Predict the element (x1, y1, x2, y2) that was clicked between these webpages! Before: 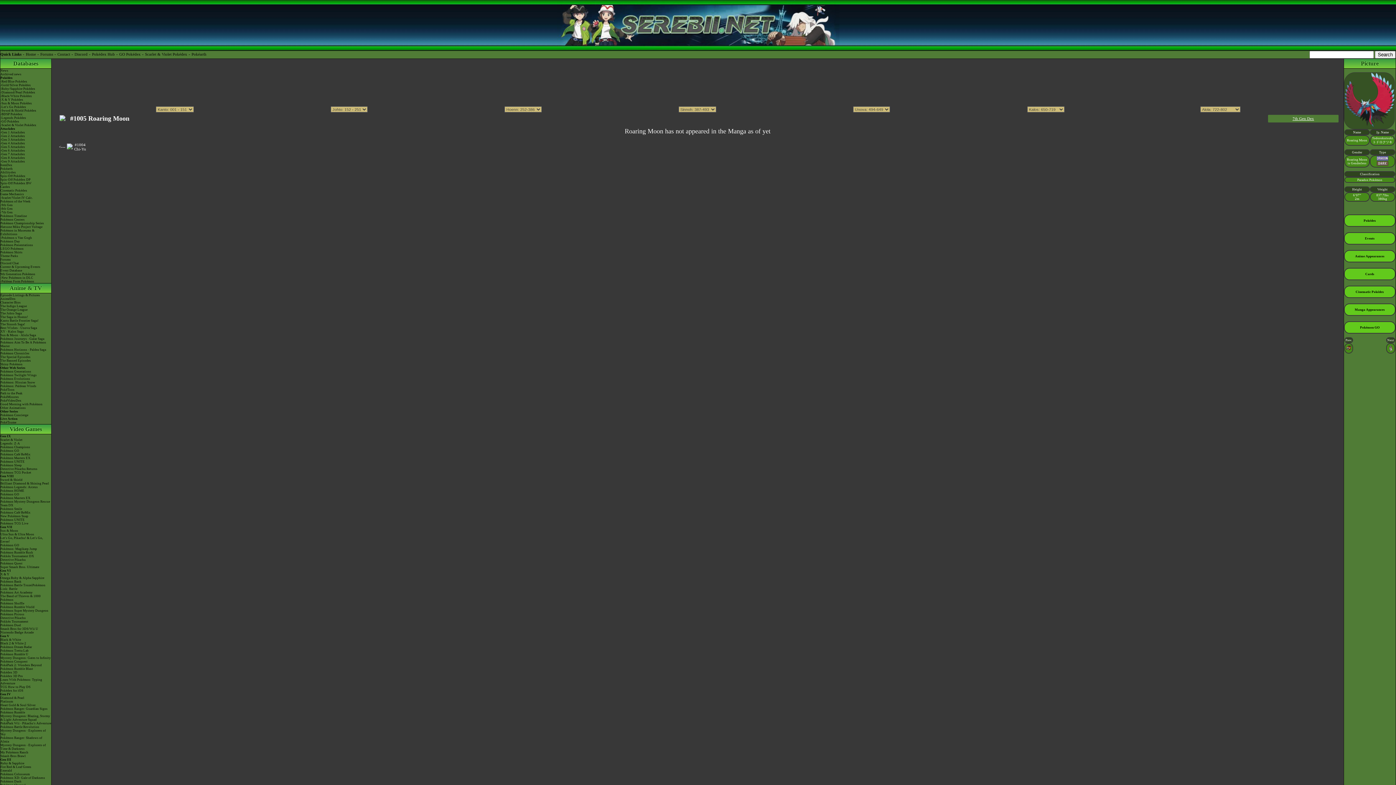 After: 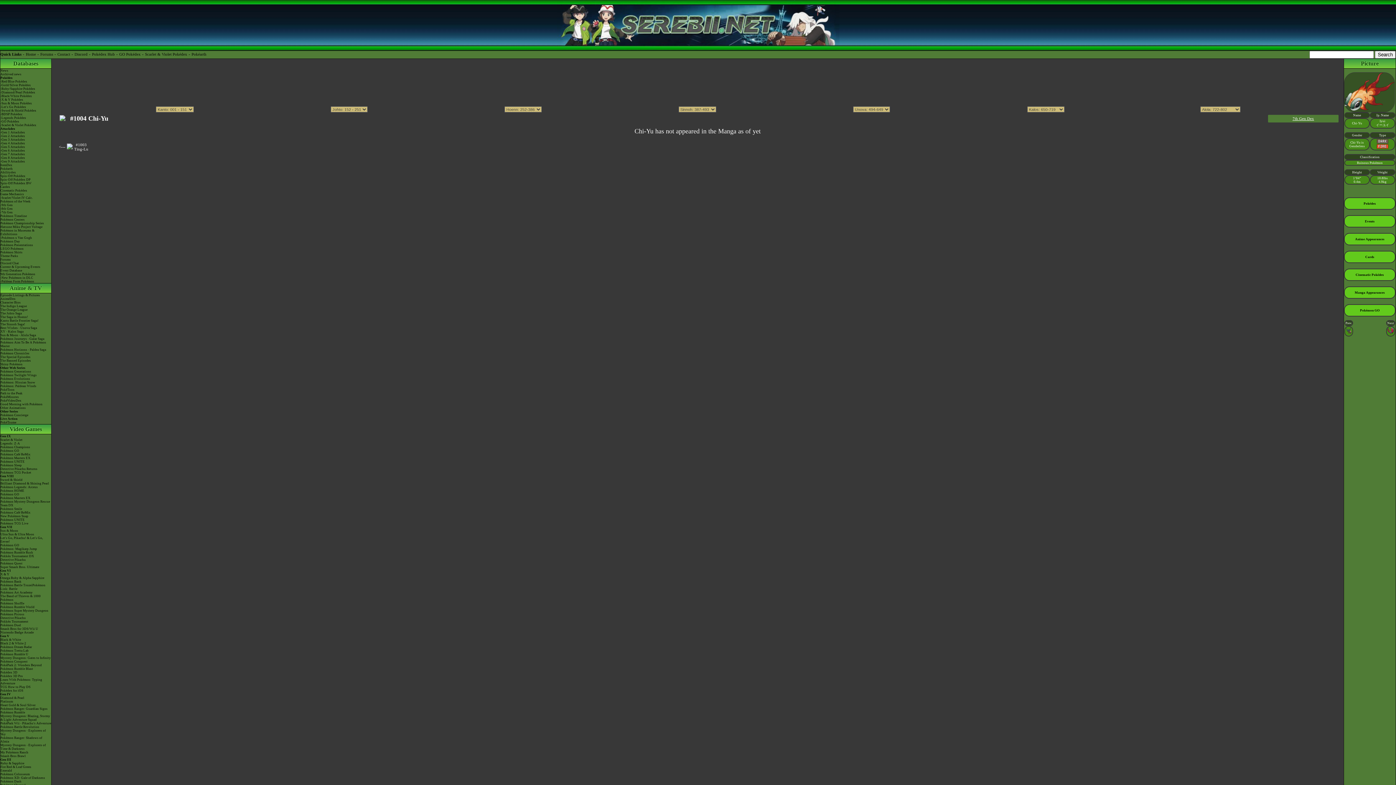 Action: bbox: (74, 142, 86, 151) label: #1004
Chi-Yu